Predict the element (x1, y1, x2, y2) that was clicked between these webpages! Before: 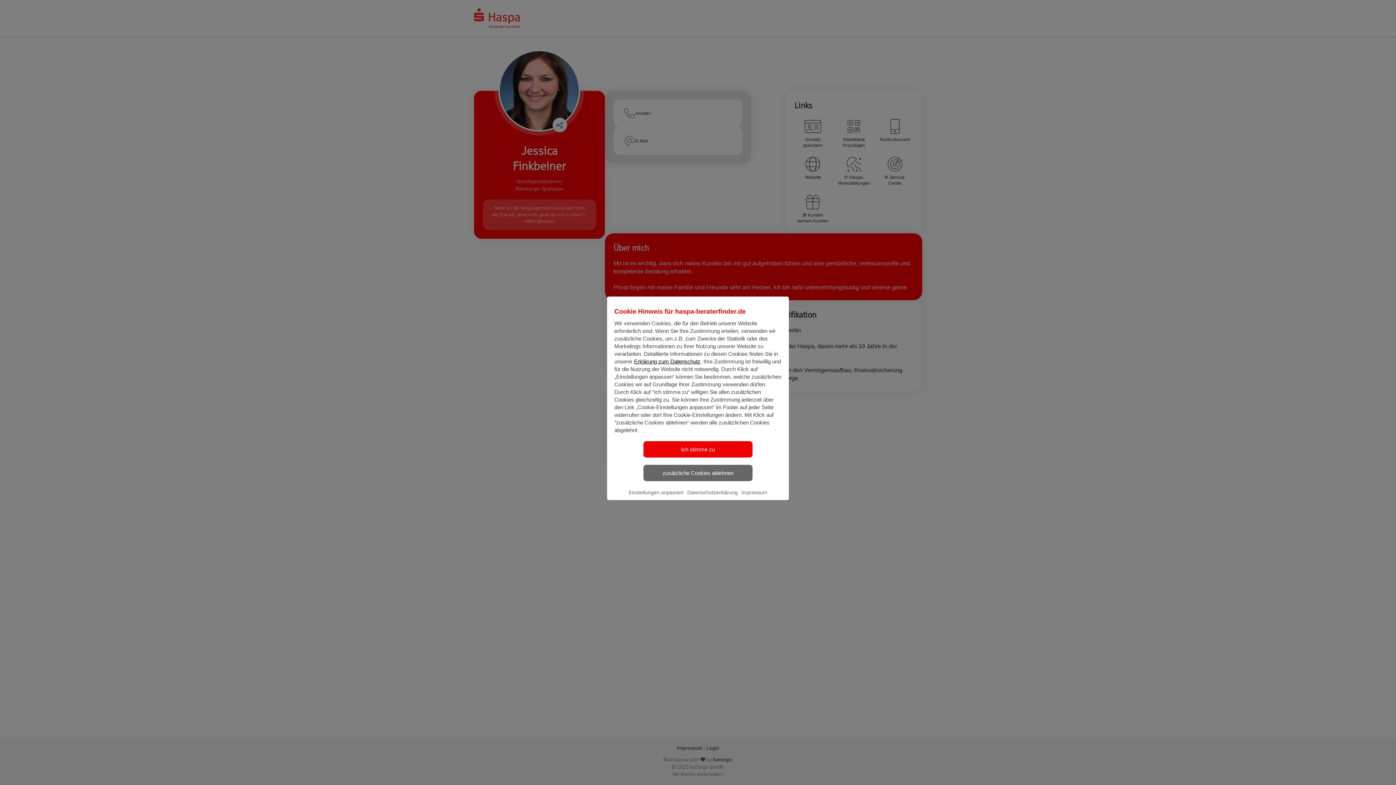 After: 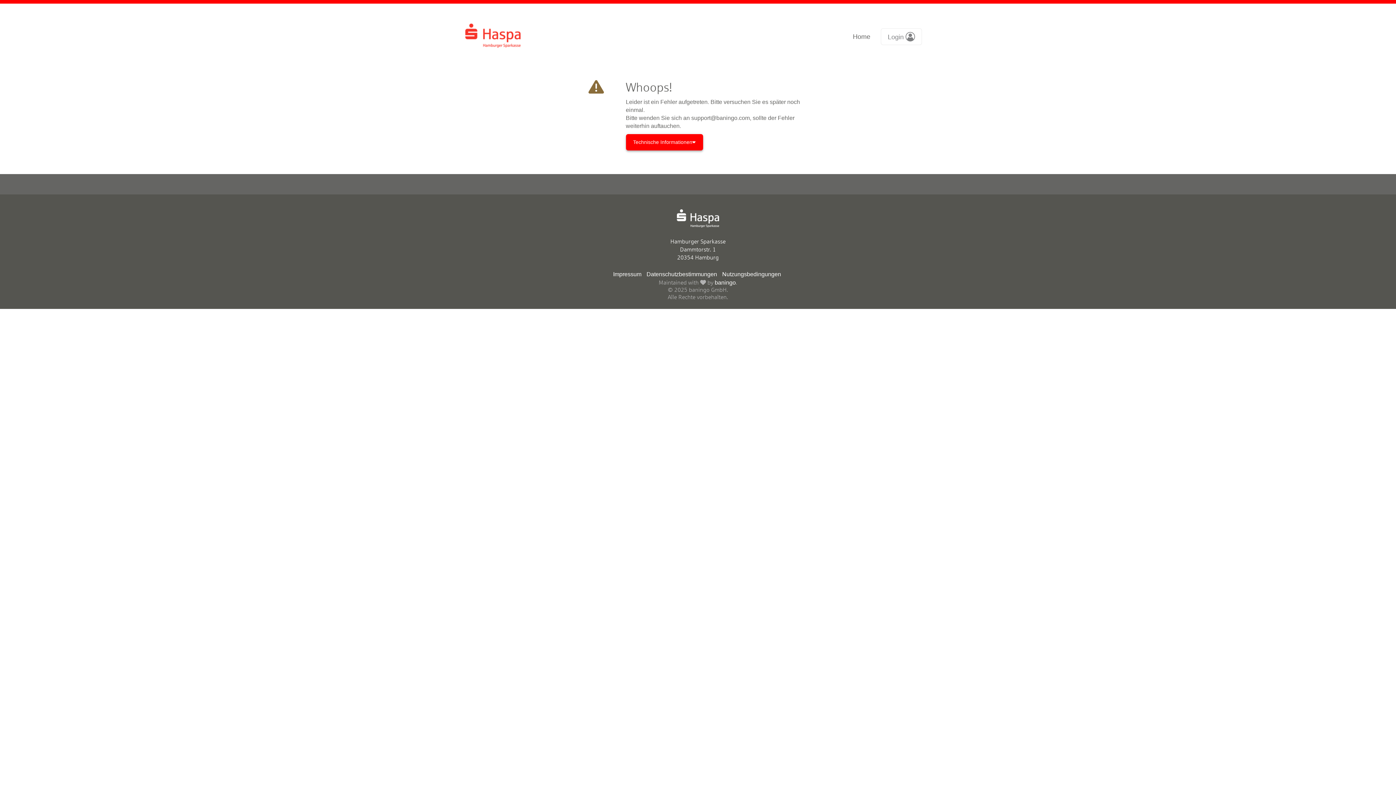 Action: bbox: (634, 358, 700, 364) label: Erklärung zum Datenschutz